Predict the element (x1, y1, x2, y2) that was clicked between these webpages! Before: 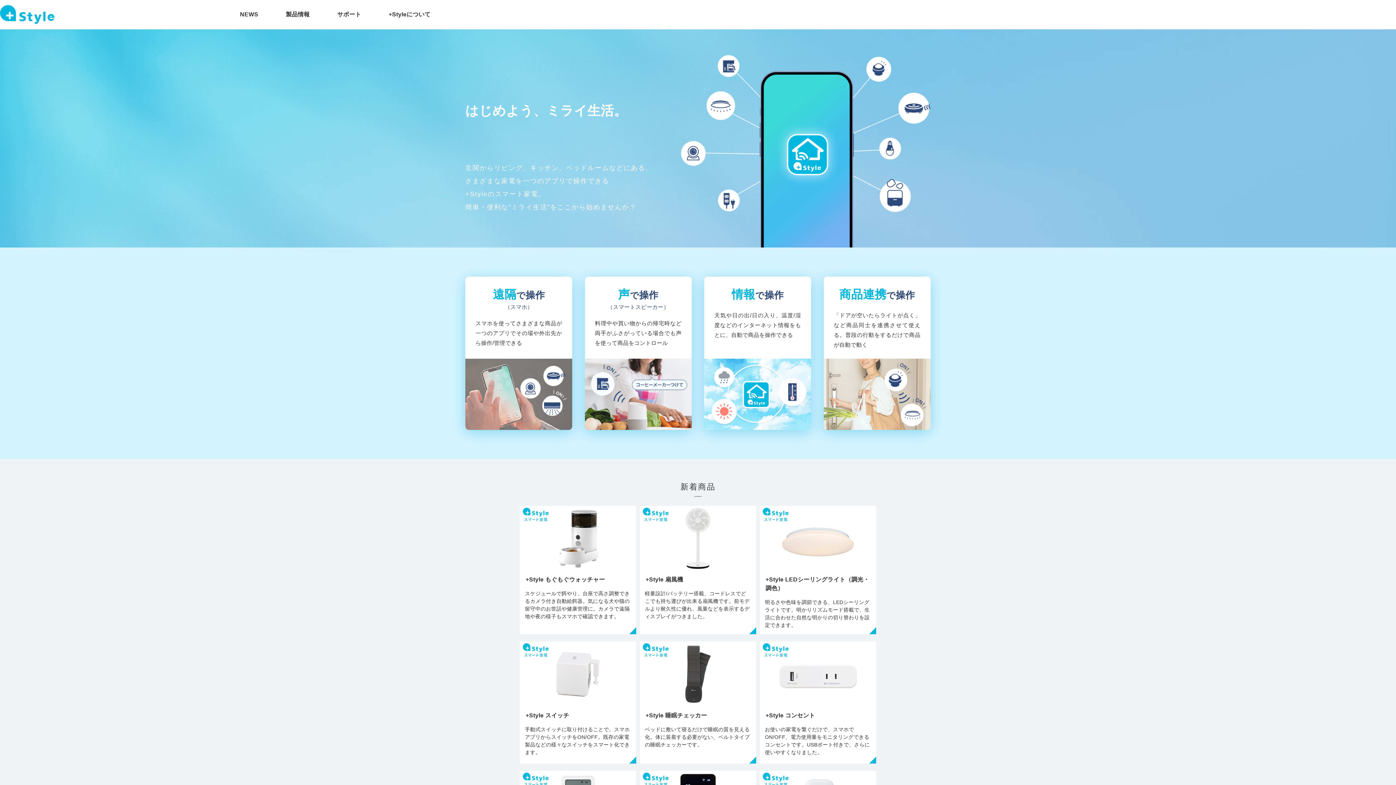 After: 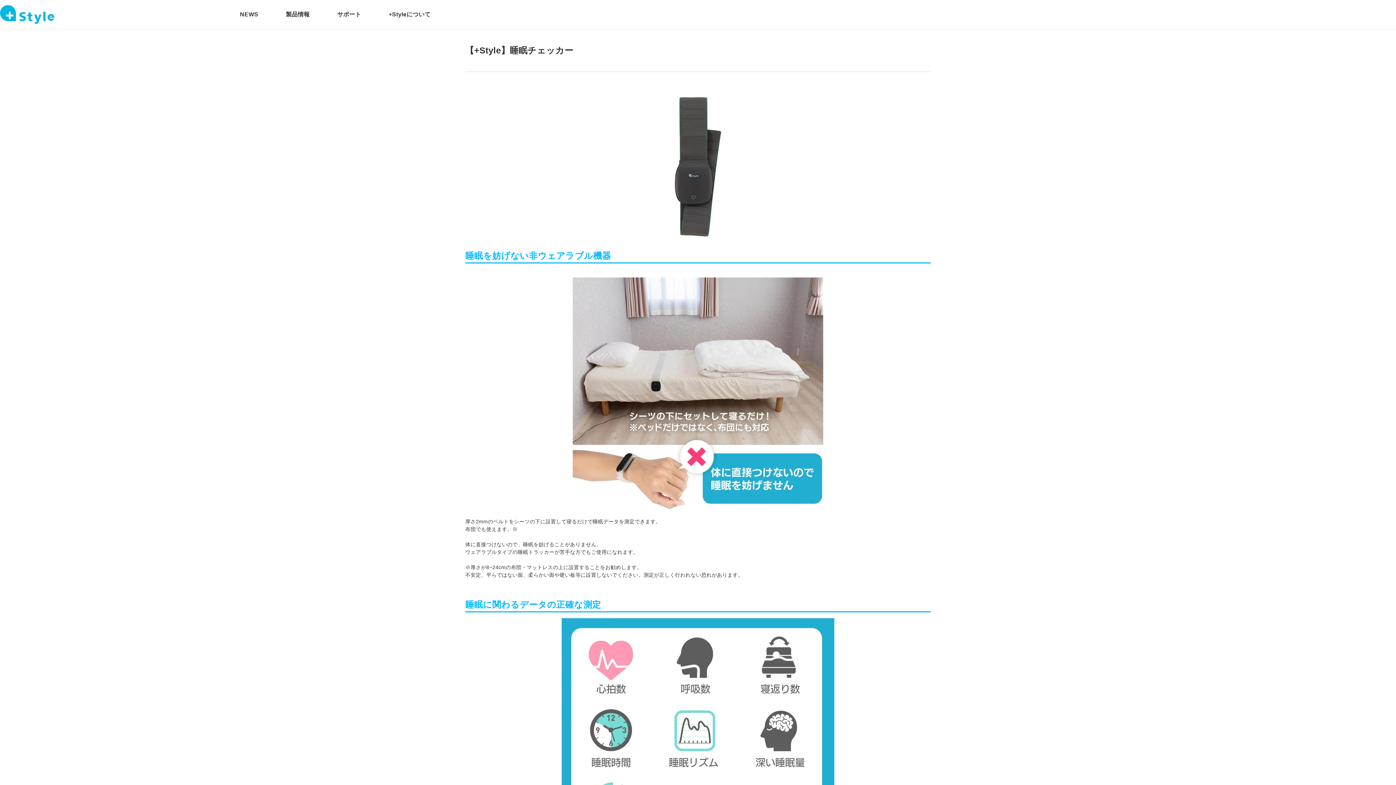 Action: label: +Style 睡眠チェッカー
ベッドに敷いて寝るだけで睡眠の質を見える化。体に装着する必要がない、ベルトタイプの睡眠チェッカーです。 bbox: (640, 641, 756, 764)